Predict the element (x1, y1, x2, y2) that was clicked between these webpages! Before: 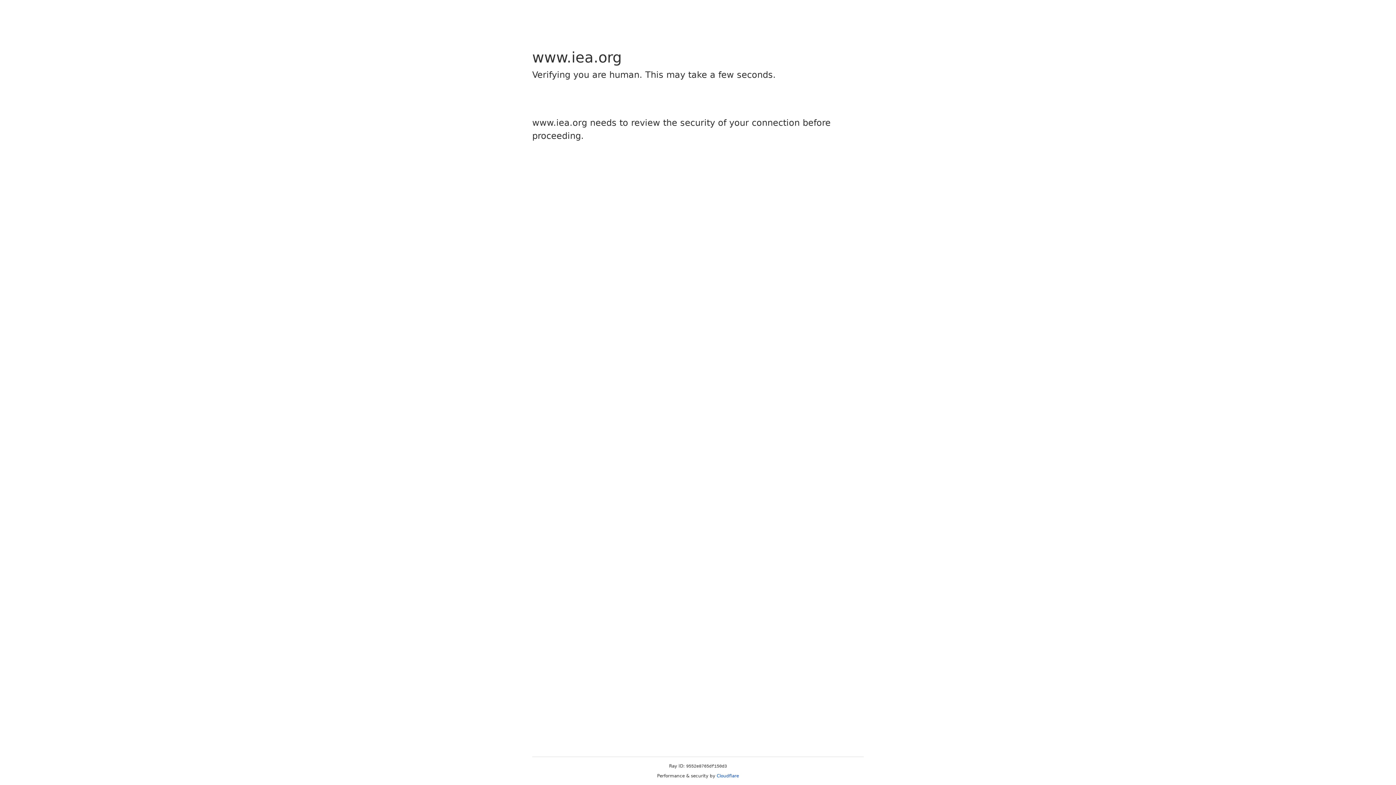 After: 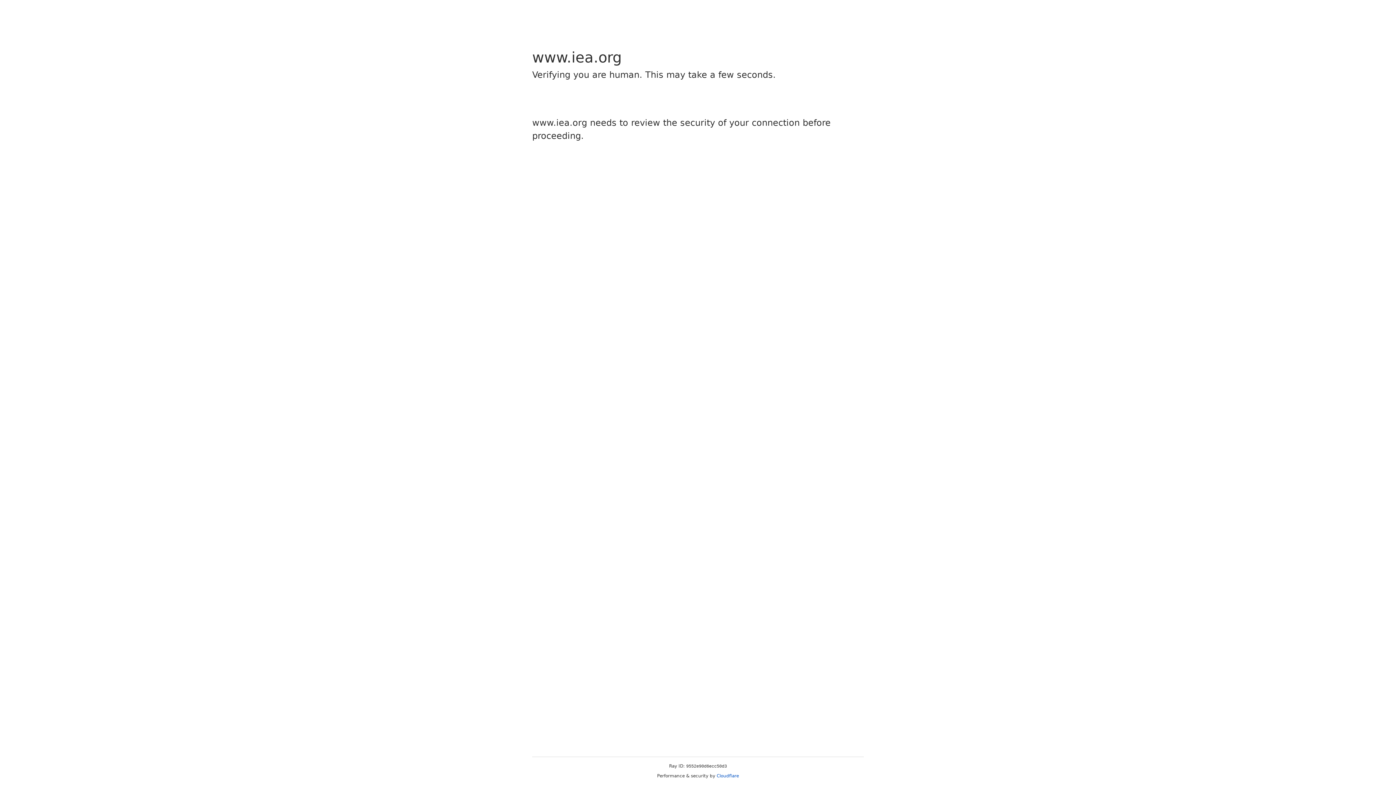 Action: bbox: (716, 773, 739, 778) label: Cloudflare